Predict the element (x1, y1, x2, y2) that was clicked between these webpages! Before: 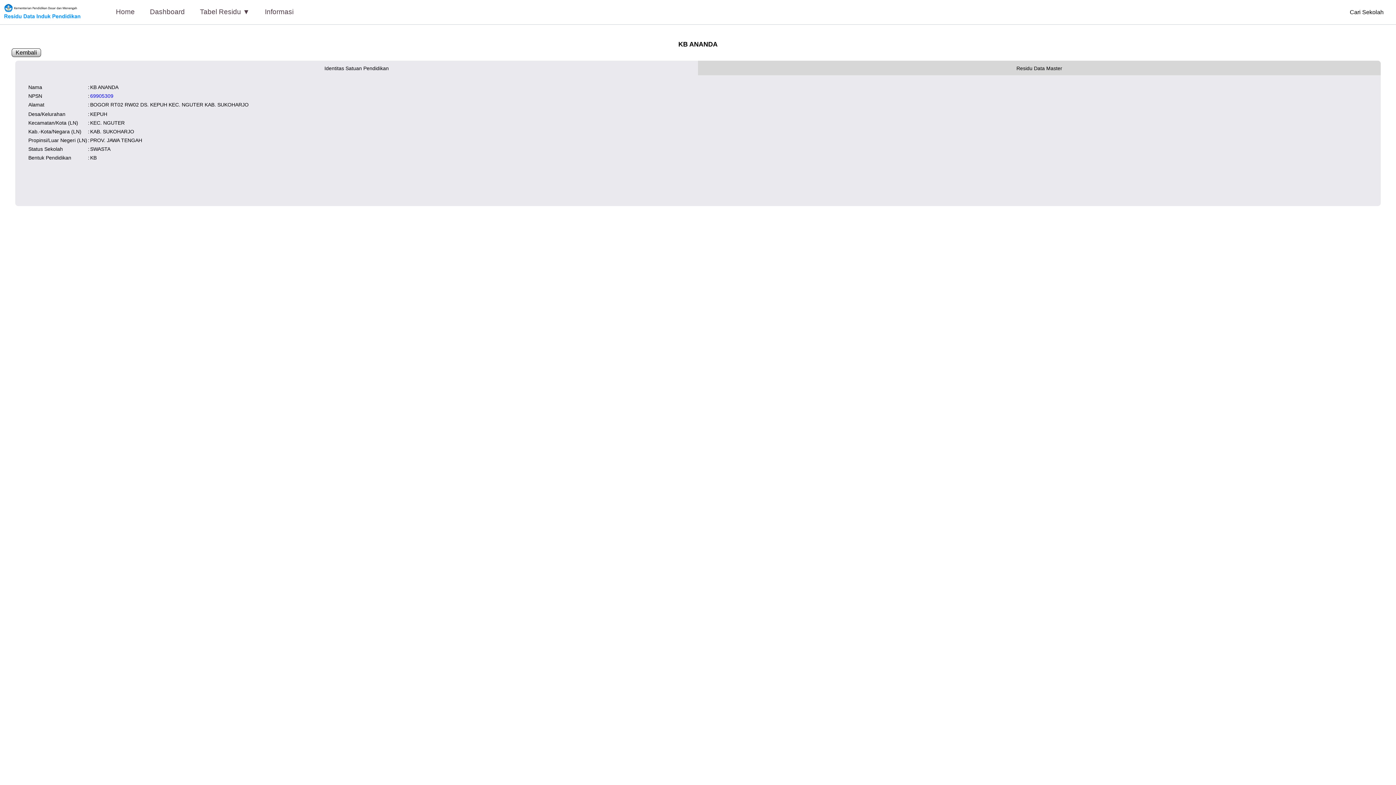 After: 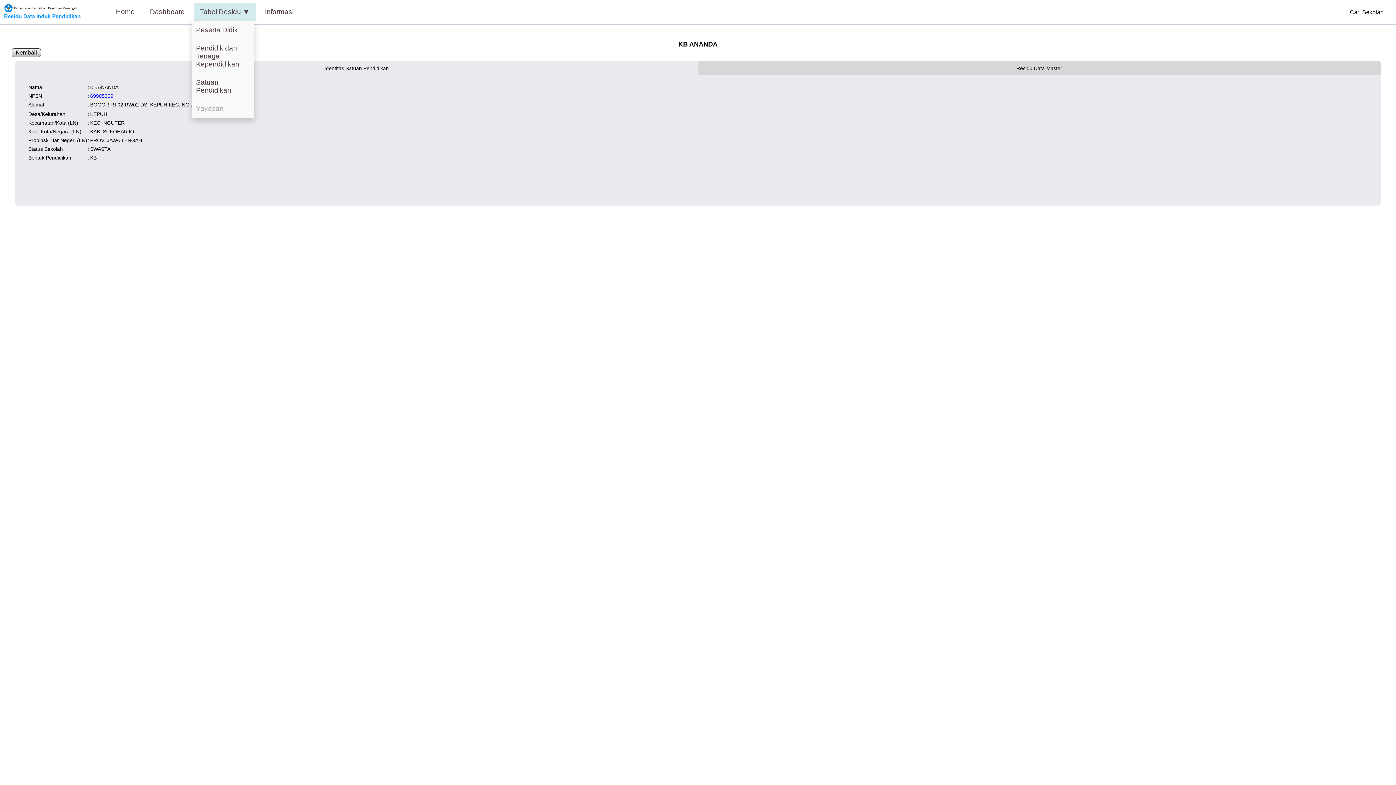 Action: label: Tabel Residu ▼ bbox: (194, 3, 255, 21)